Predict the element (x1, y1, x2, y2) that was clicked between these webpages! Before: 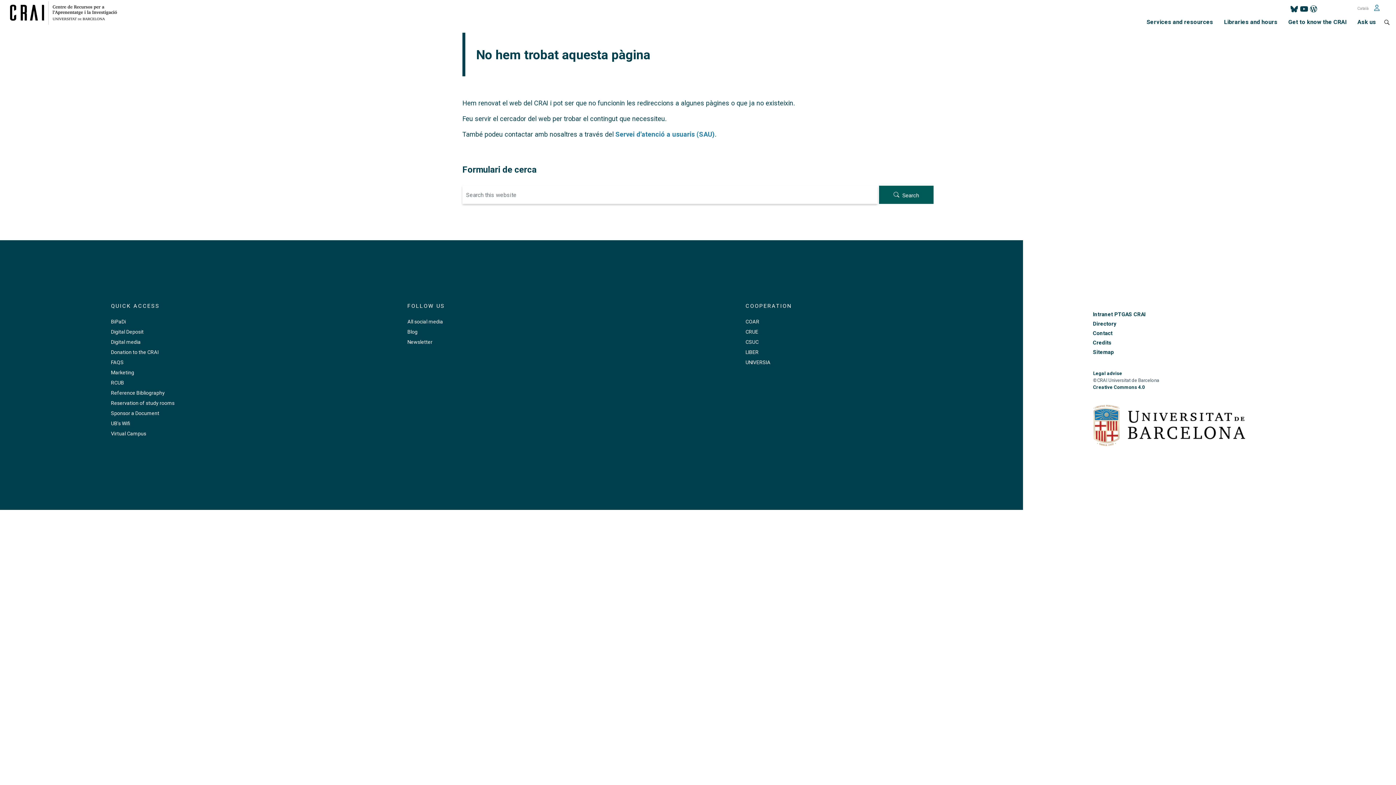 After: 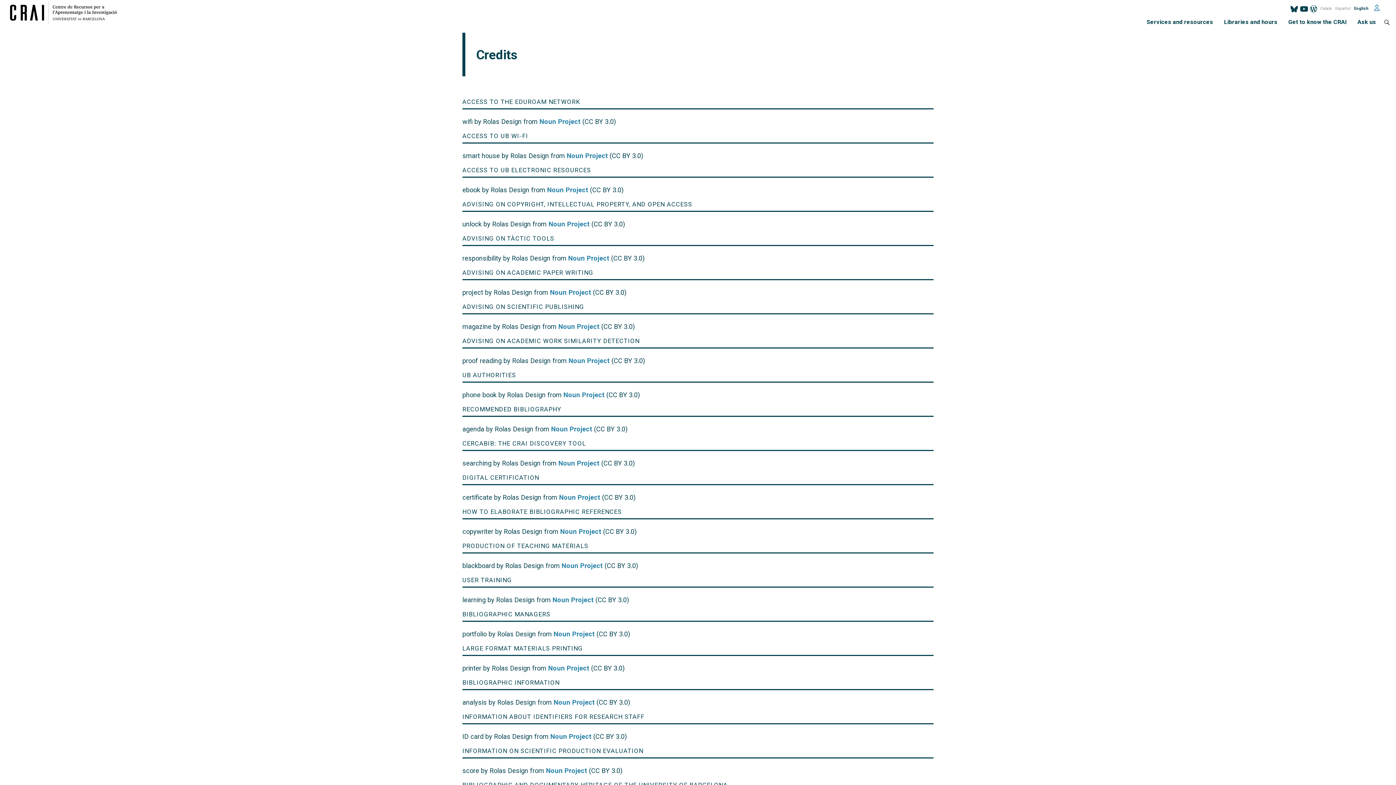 Action: bbox: (1091, 339, 1319, 346) label: Credits